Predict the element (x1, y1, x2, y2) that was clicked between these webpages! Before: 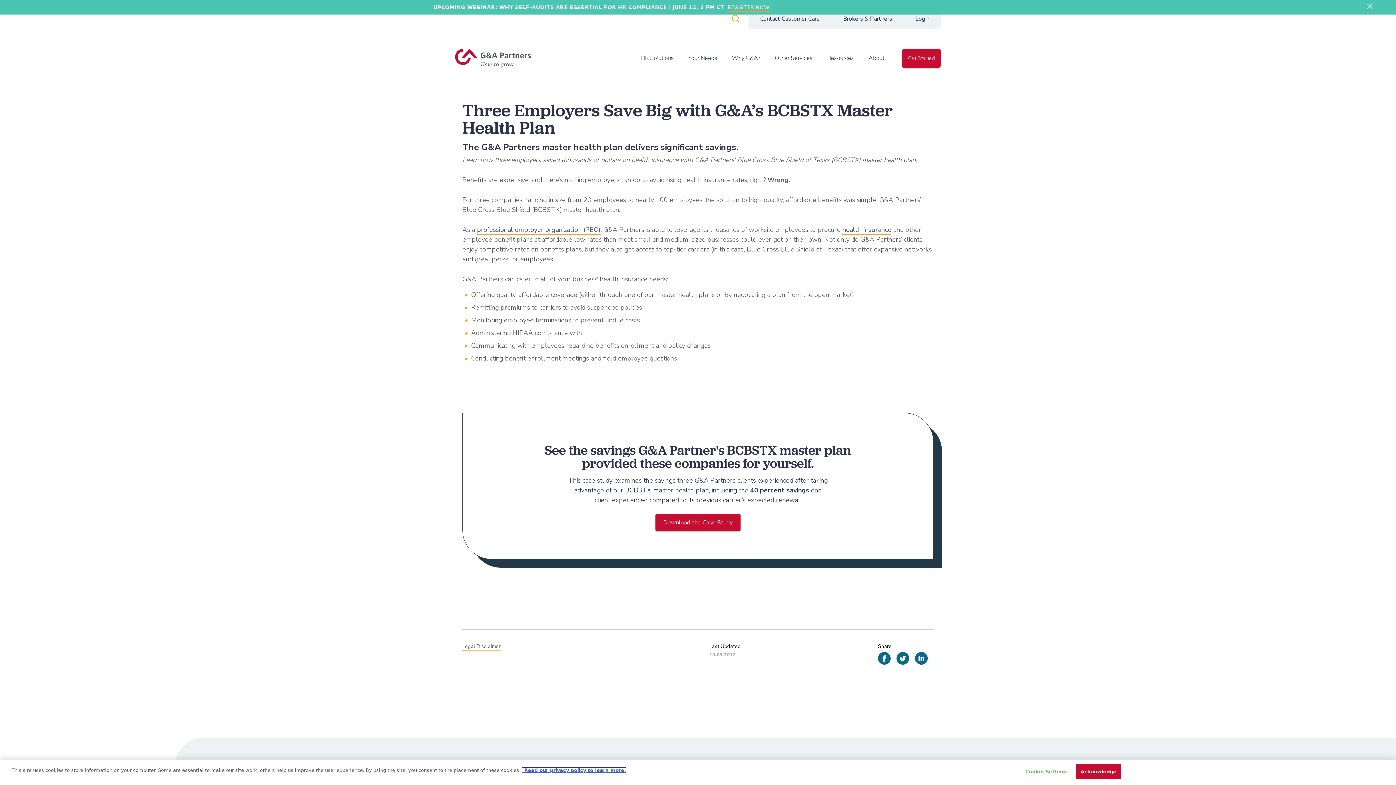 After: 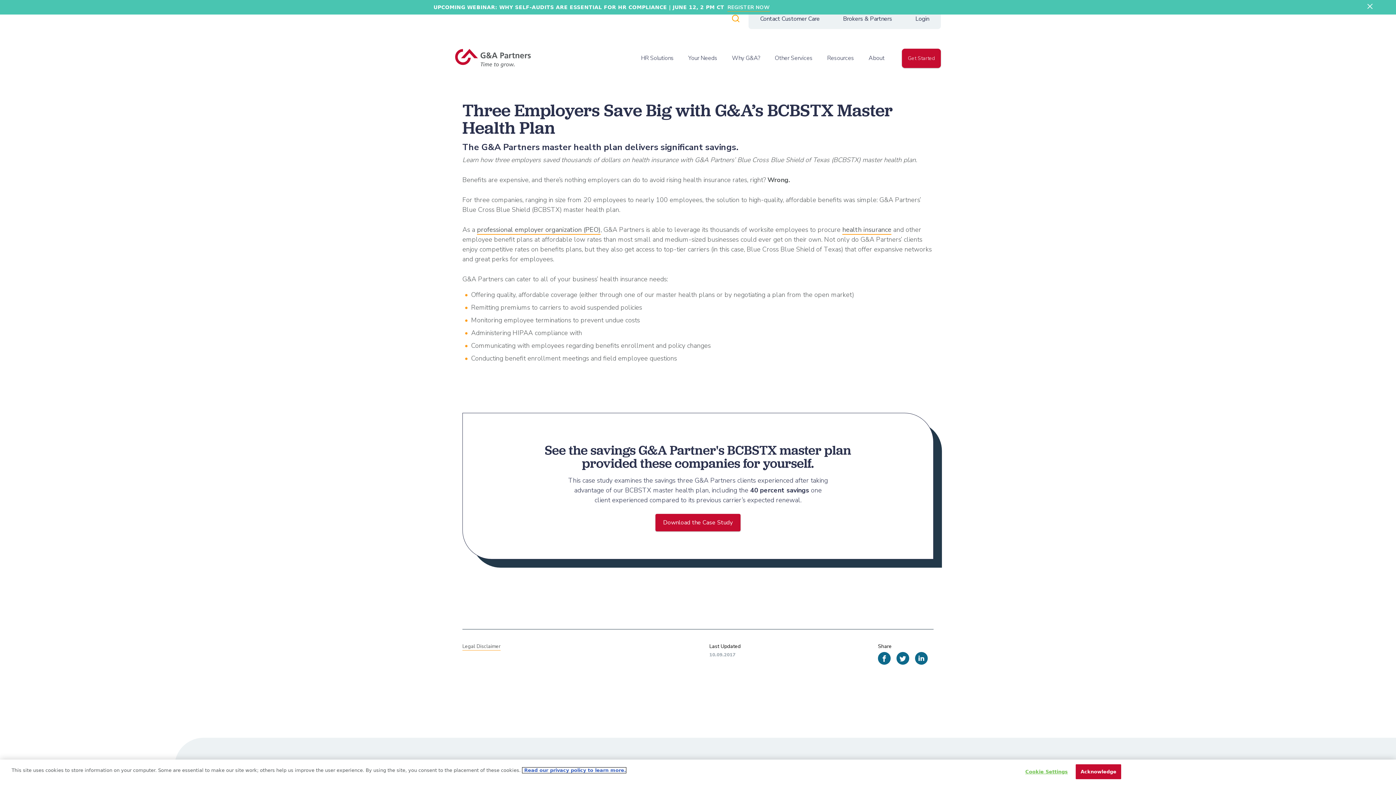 Action: label: More information about your privacy, opens in a new tab bbox: (522, 768, 626, 773)